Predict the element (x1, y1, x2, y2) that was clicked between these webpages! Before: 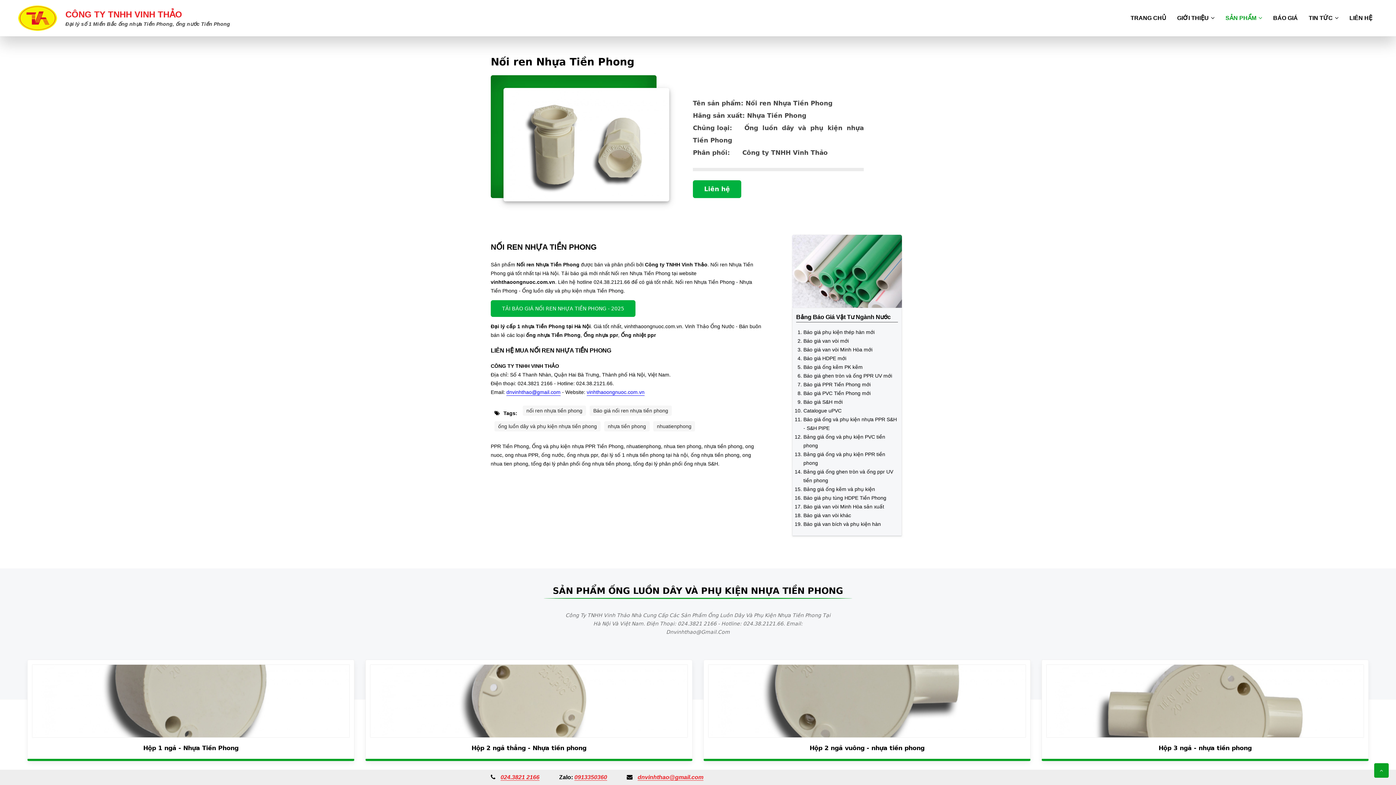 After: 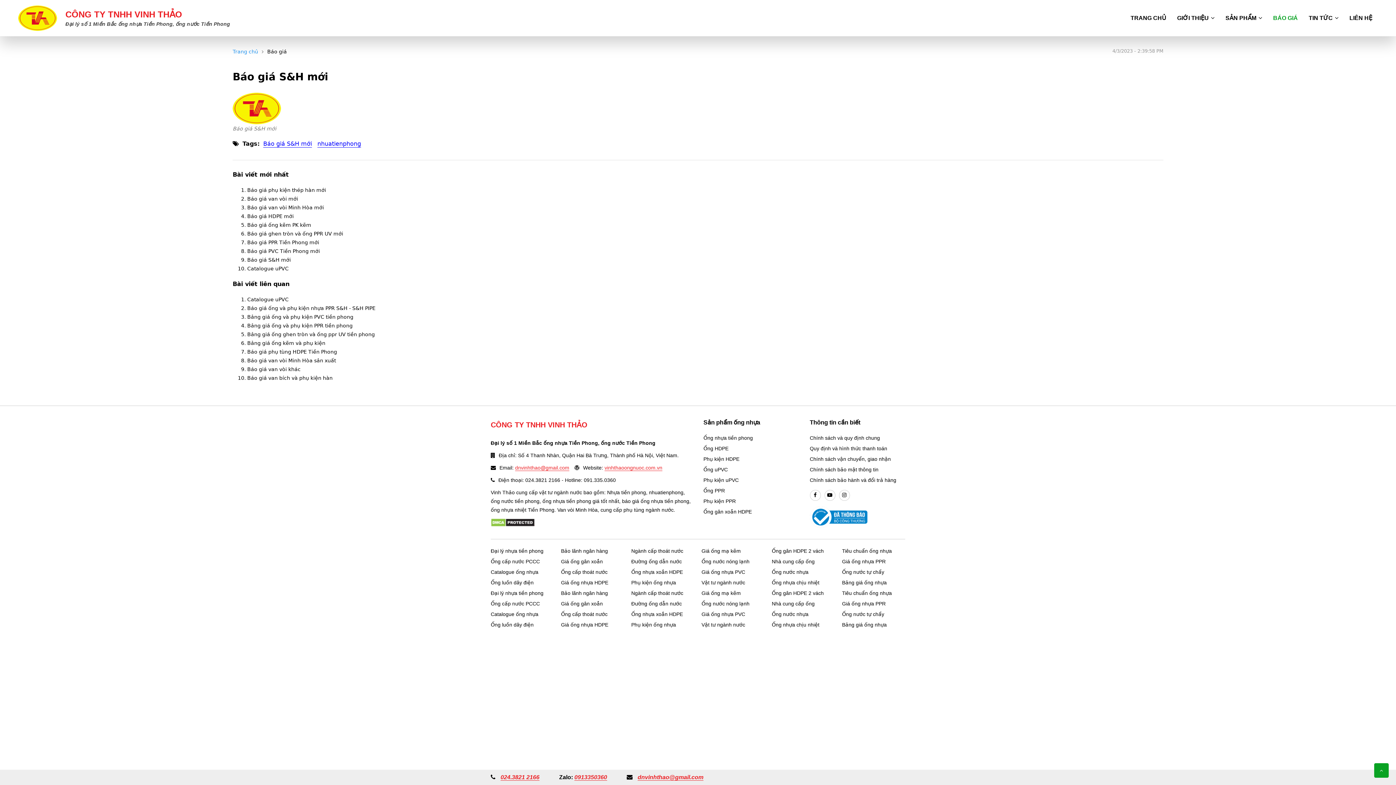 Action: label: Báo giá S&H mới bbox: (803, 397, 898, 406)